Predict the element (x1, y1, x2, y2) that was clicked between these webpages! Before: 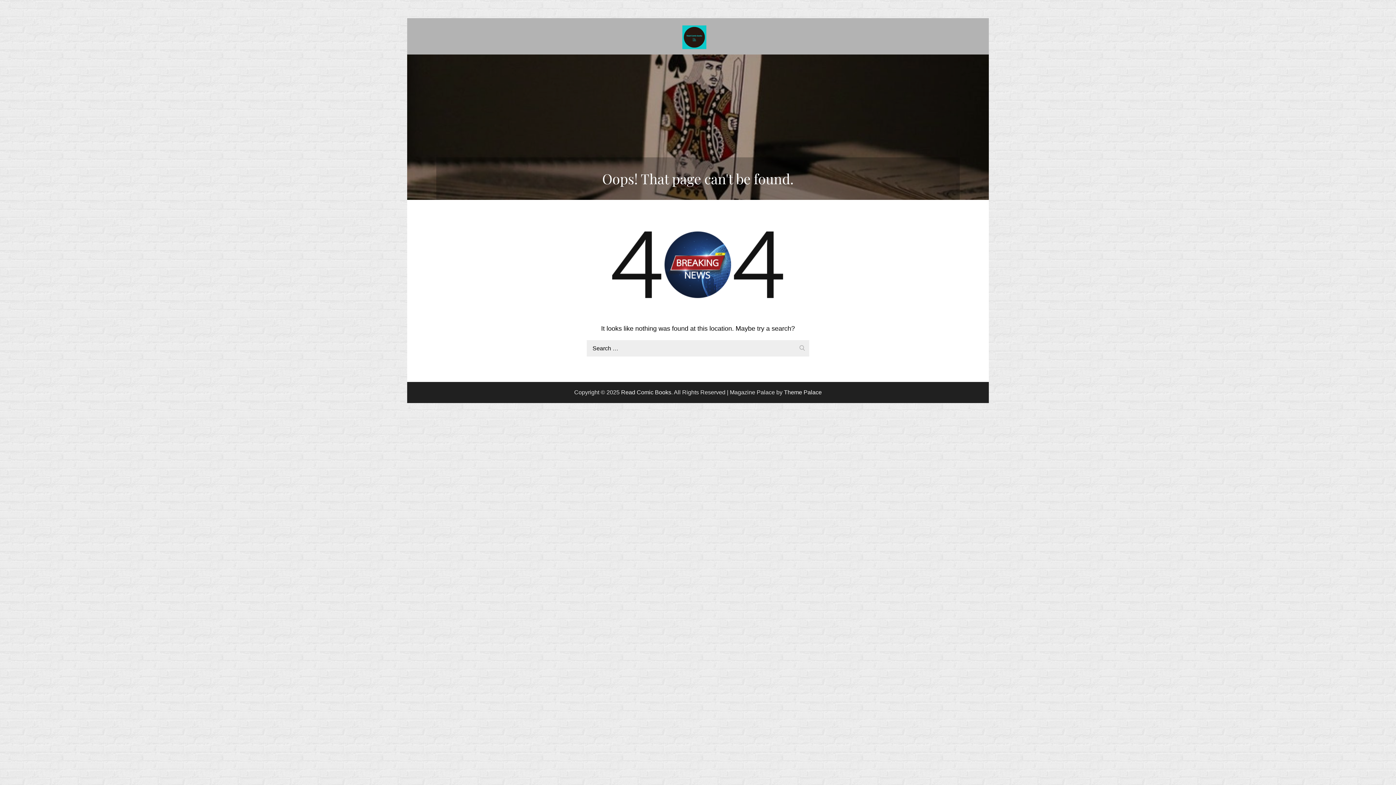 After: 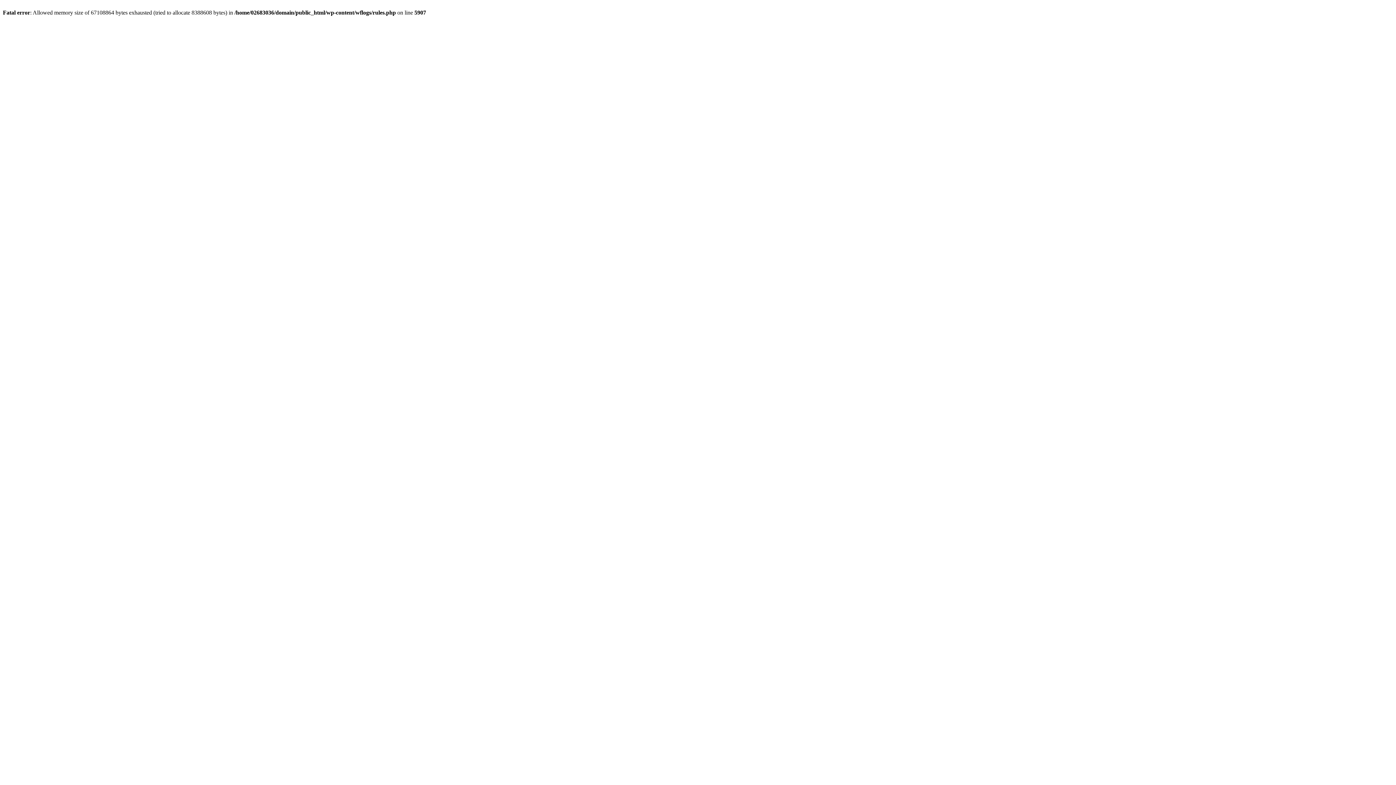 Action: label: Search bbox: (794, 340, 809, 354)